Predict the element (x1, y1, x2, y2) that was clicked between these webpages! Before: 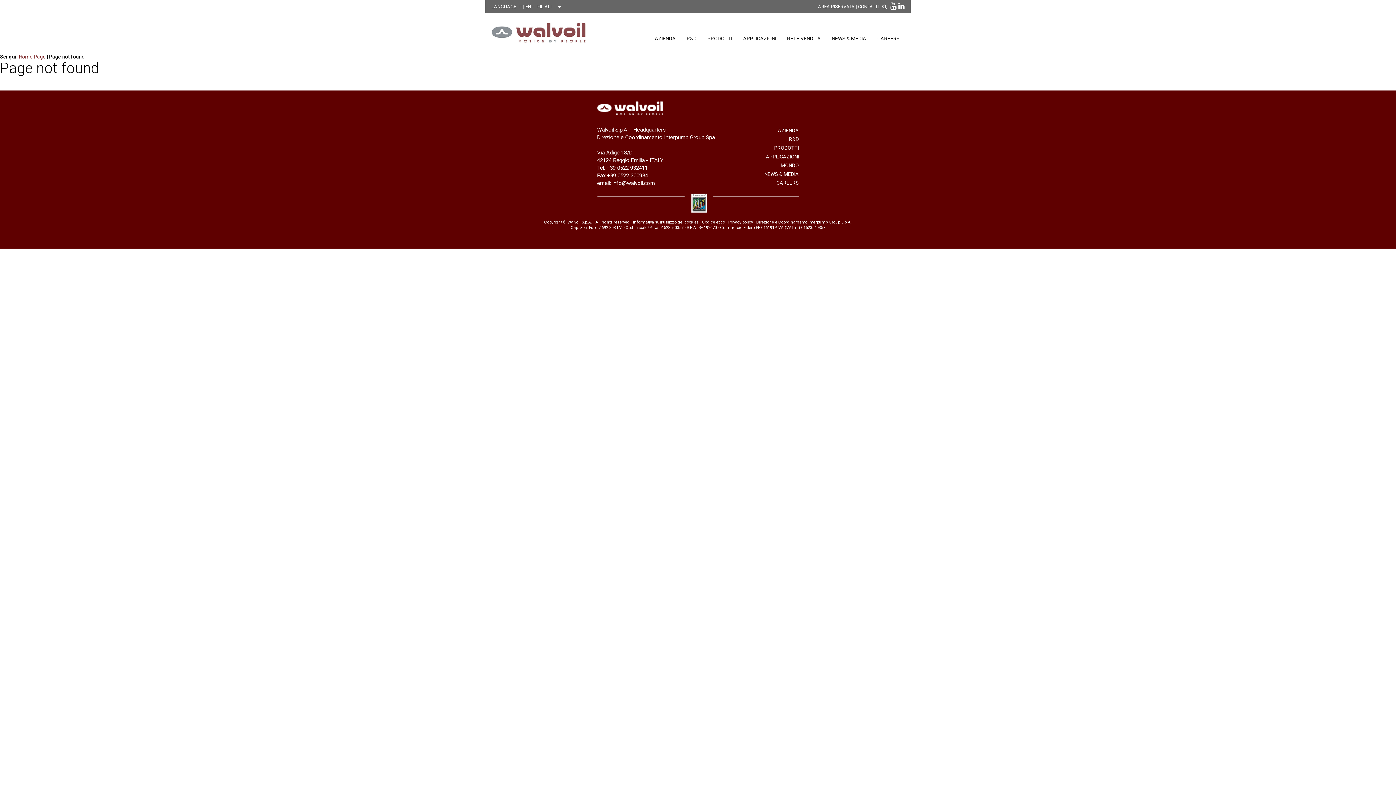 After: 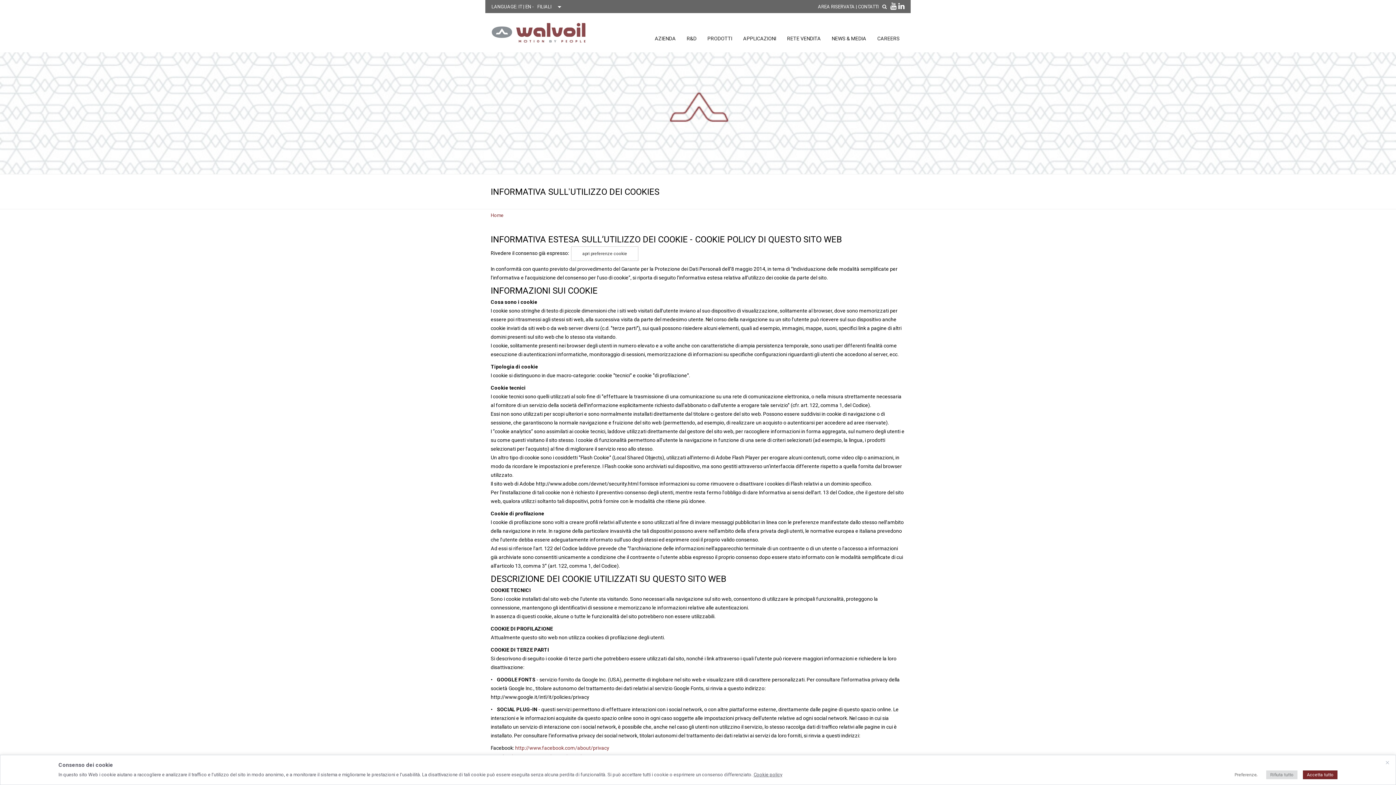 Action: label: Informativa sull'utilizzo dei cookies bbox: (633, 220, 698, 224)